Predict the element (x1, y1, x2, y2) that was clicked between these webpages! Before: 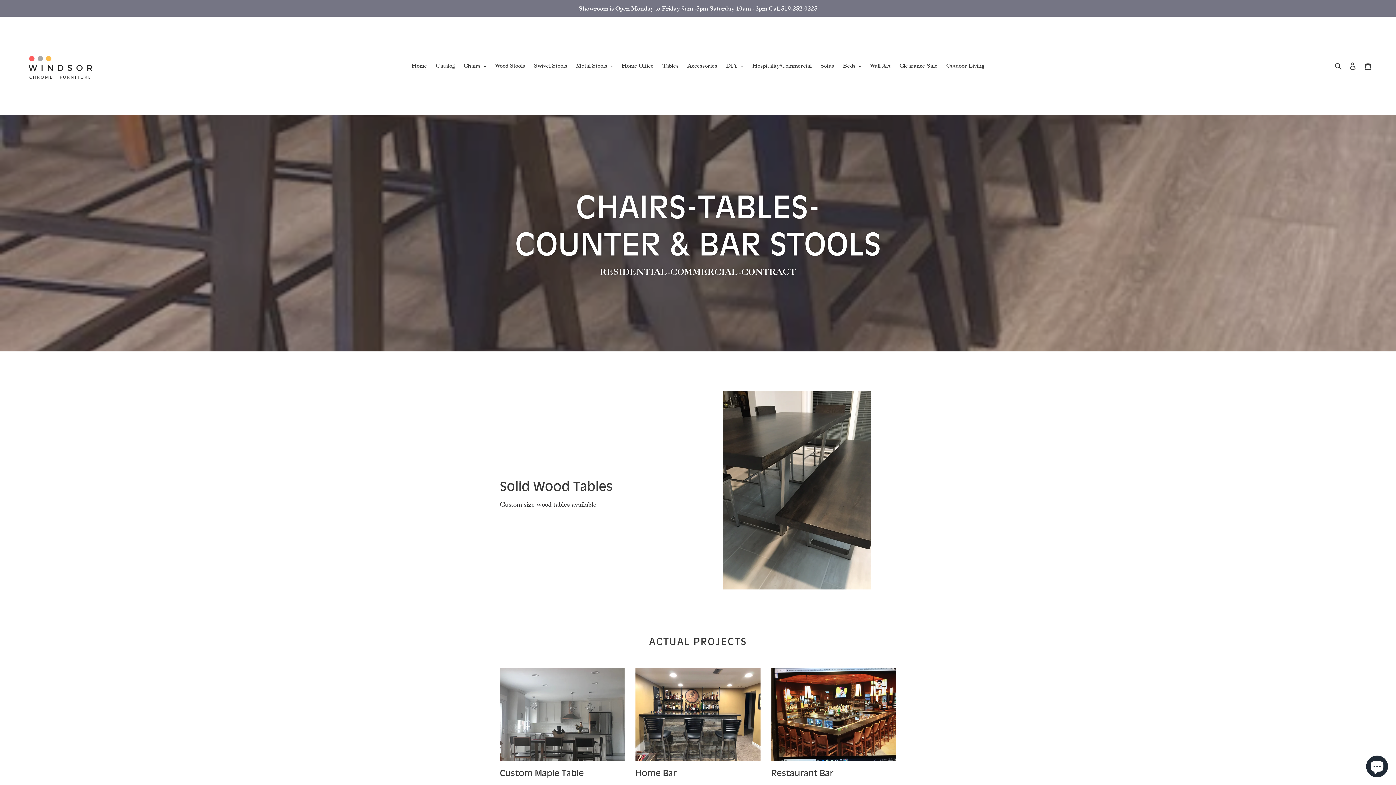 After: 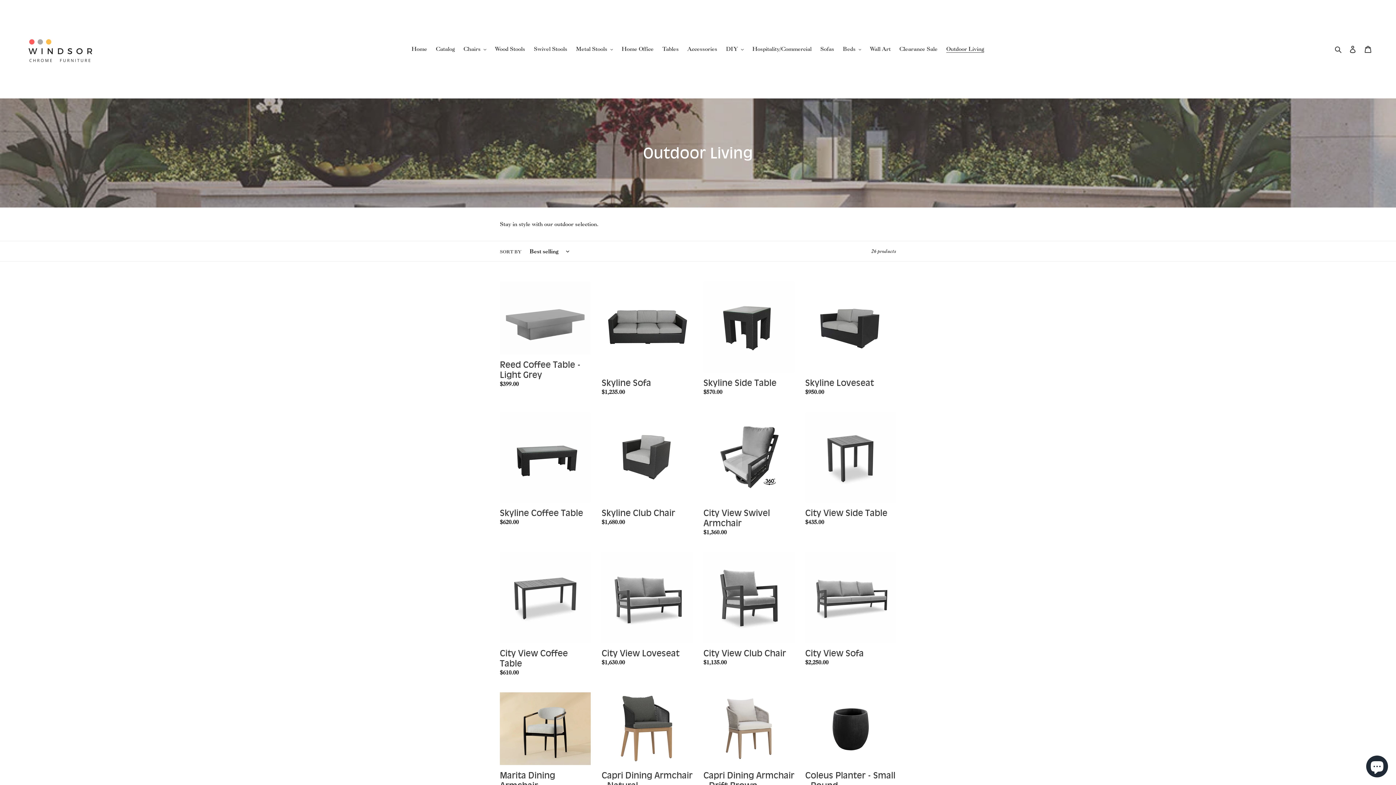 Action: bbox: (942, 60, 988, 70) label: Outdoor Living